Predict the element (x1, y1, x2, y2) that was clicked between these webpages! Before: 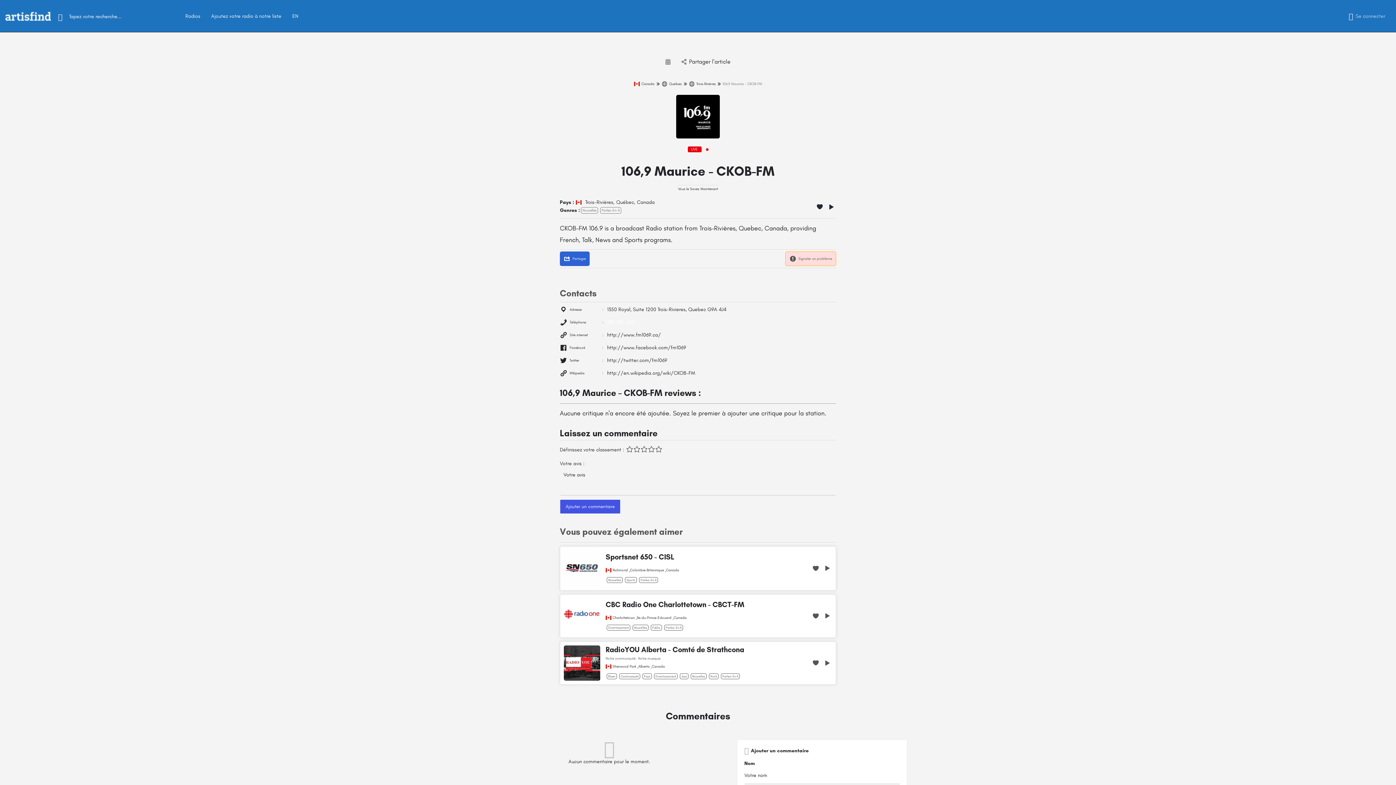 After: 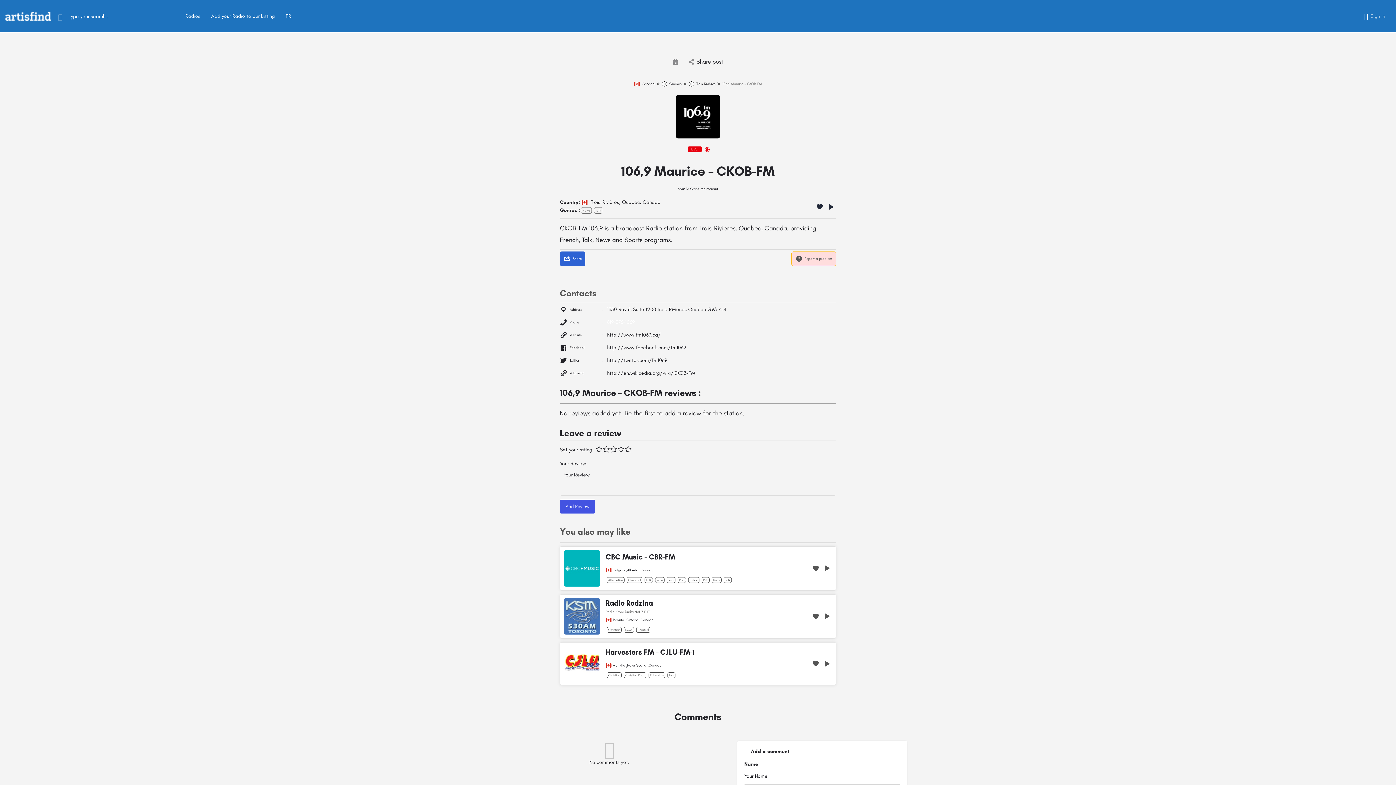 Action: bbox: (823, 611, 832, 620)